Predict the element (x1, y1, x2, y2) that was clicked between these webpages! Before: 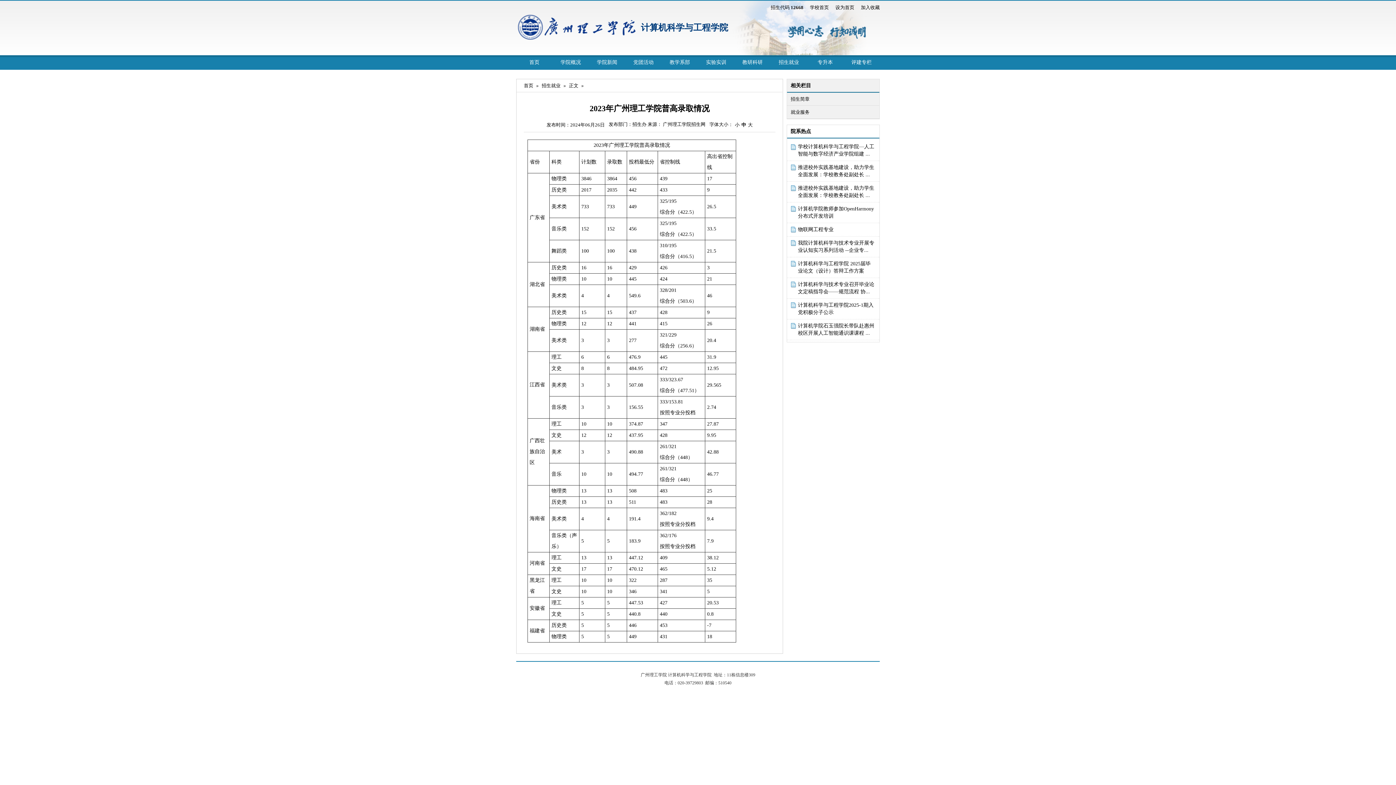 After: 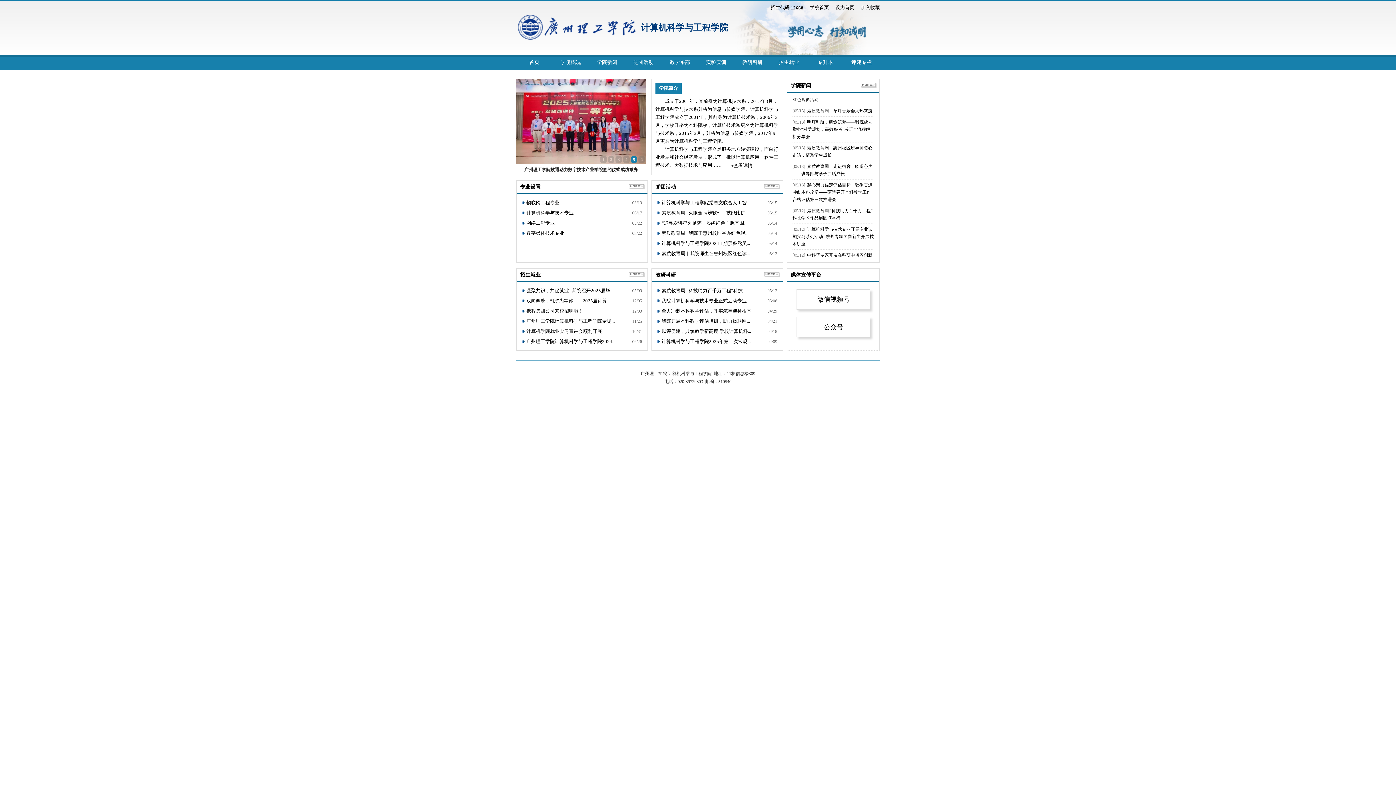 Action: label: 首页 bbox: (516, 57, 552, 69)